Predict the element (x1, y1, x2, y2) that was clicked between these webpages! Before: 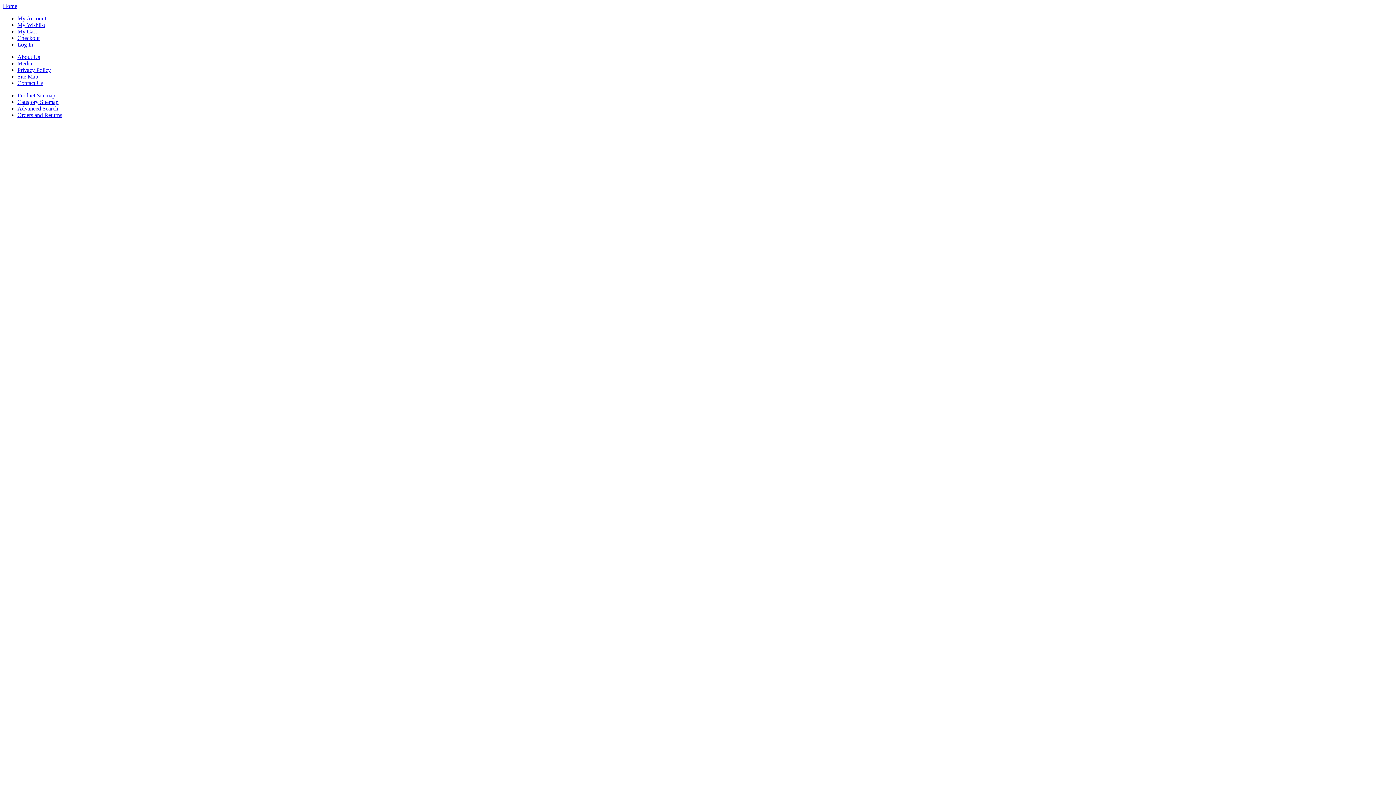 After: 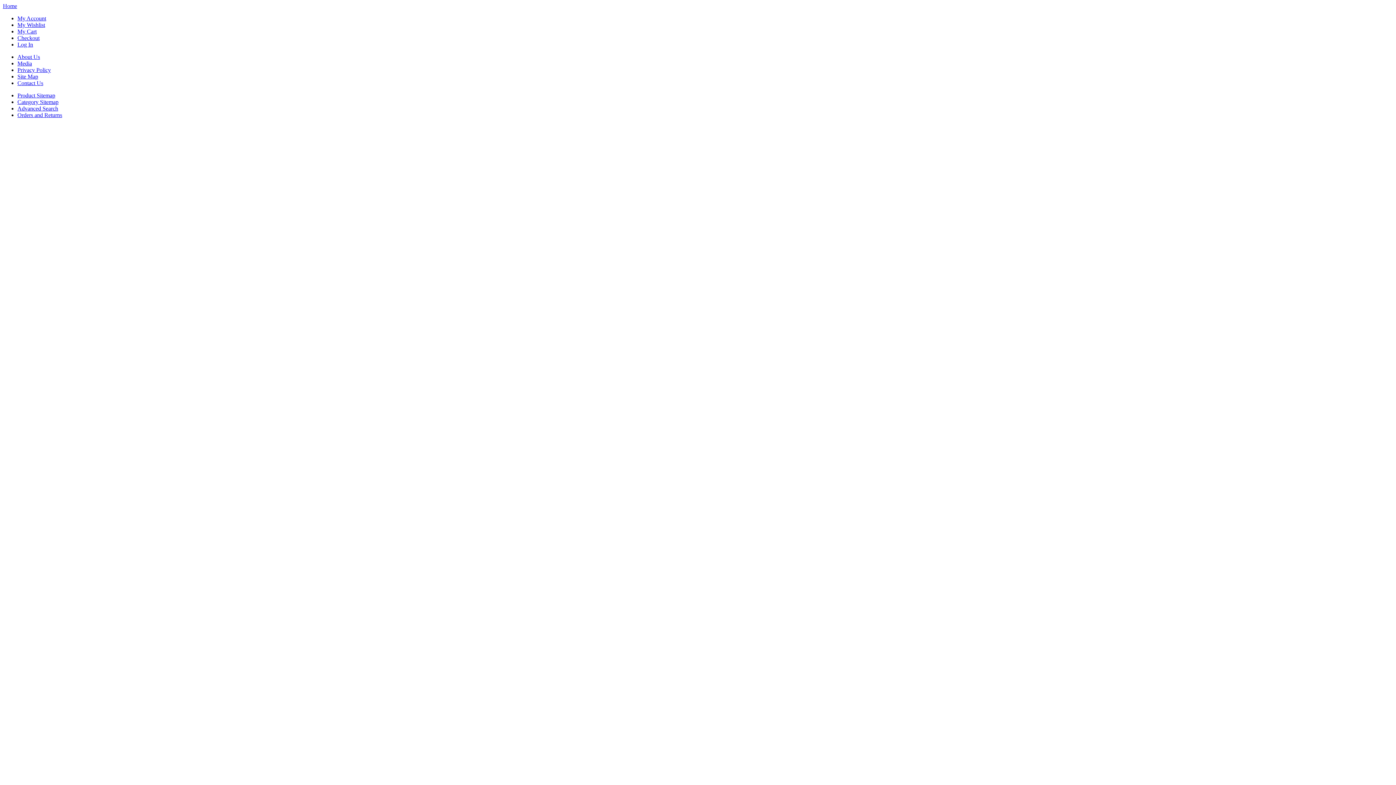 Action: label: Media bbox: (17, 60, 32, 66)